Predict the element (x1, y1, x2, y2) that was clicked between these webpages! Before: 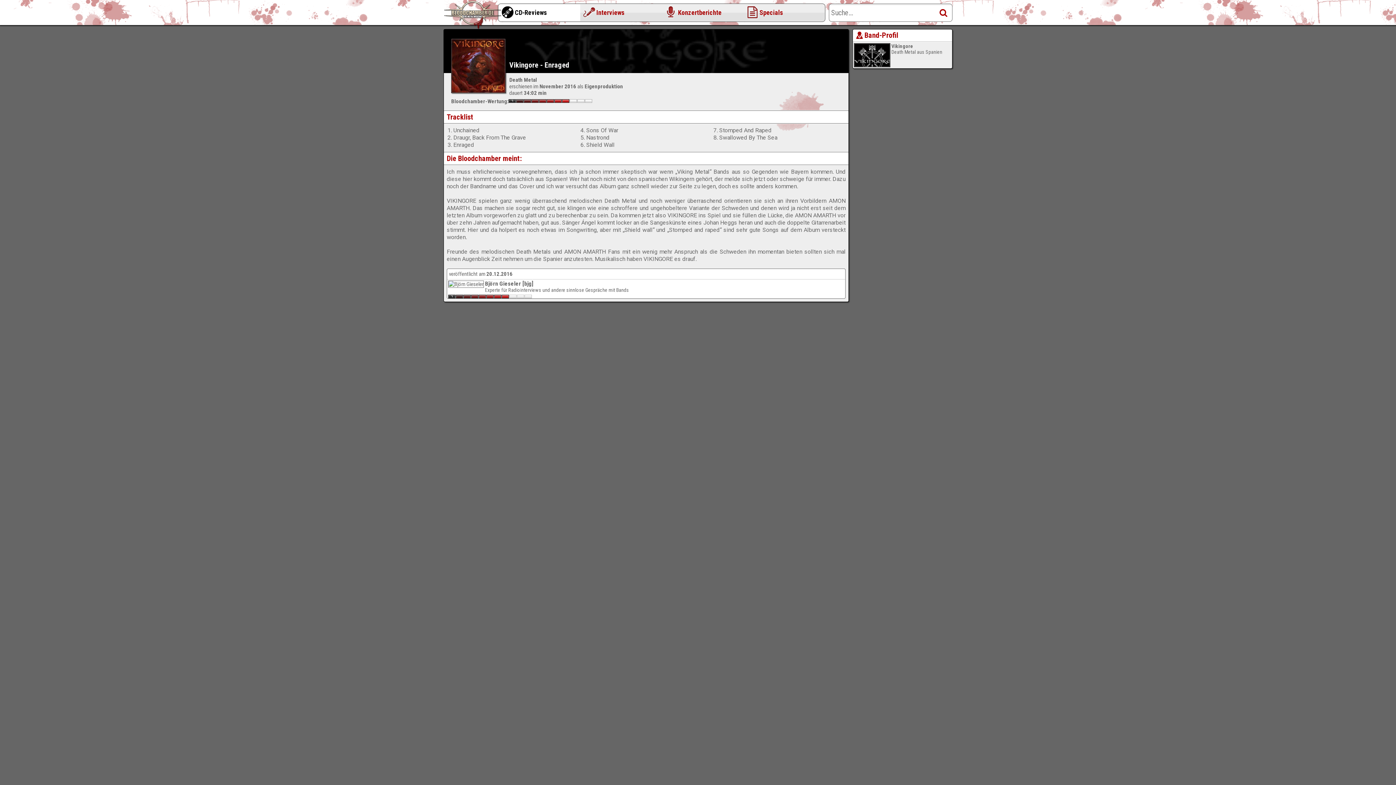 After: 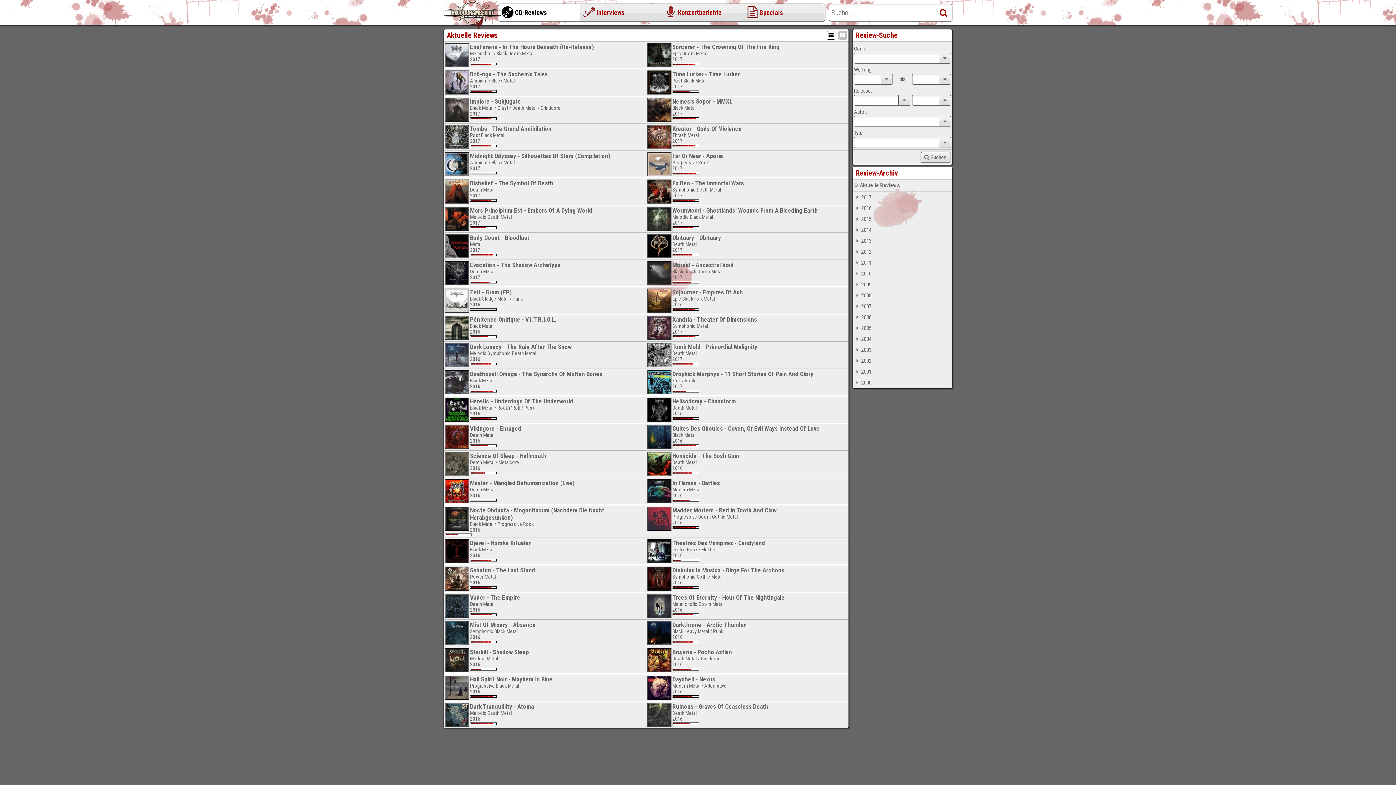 Action: label: CD-Reviews bbox: (498, 4, 580, 21)